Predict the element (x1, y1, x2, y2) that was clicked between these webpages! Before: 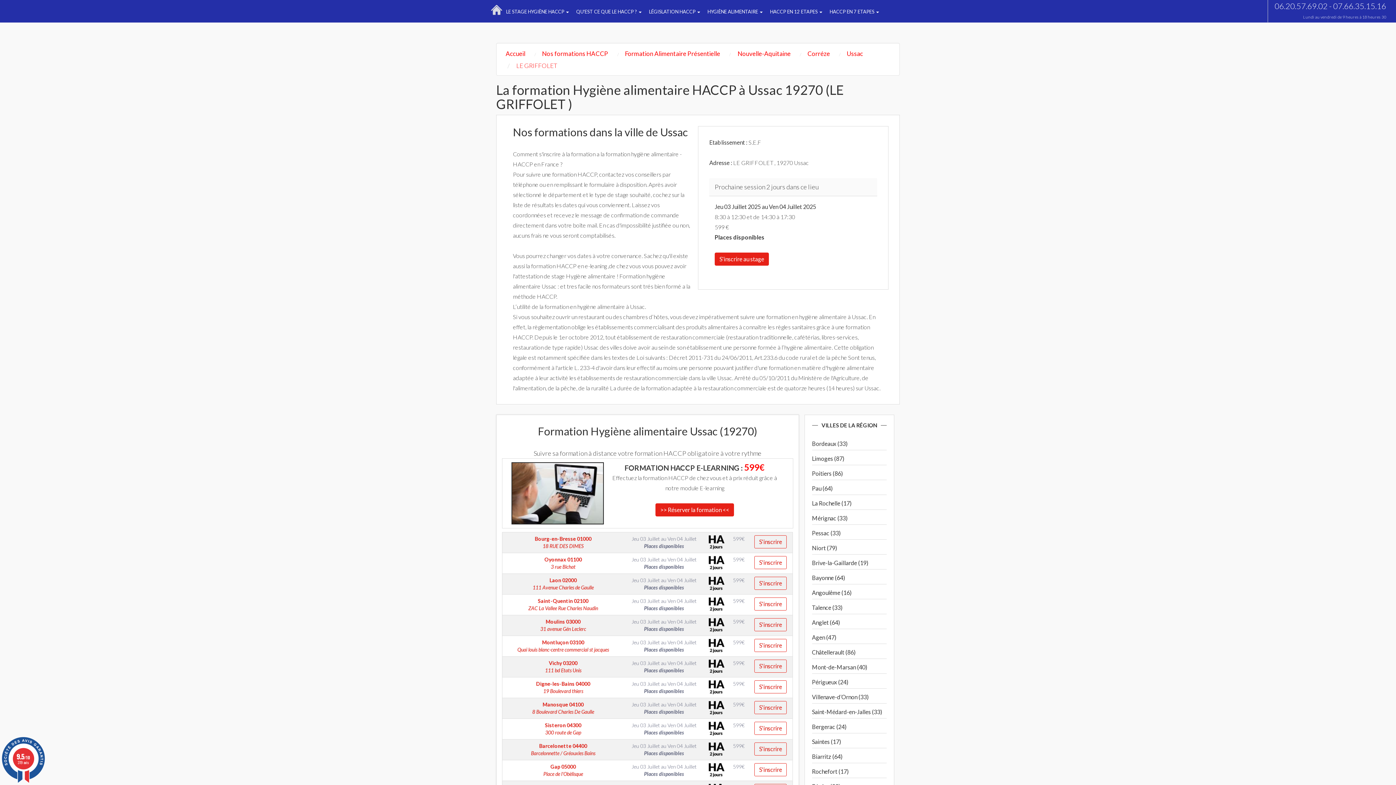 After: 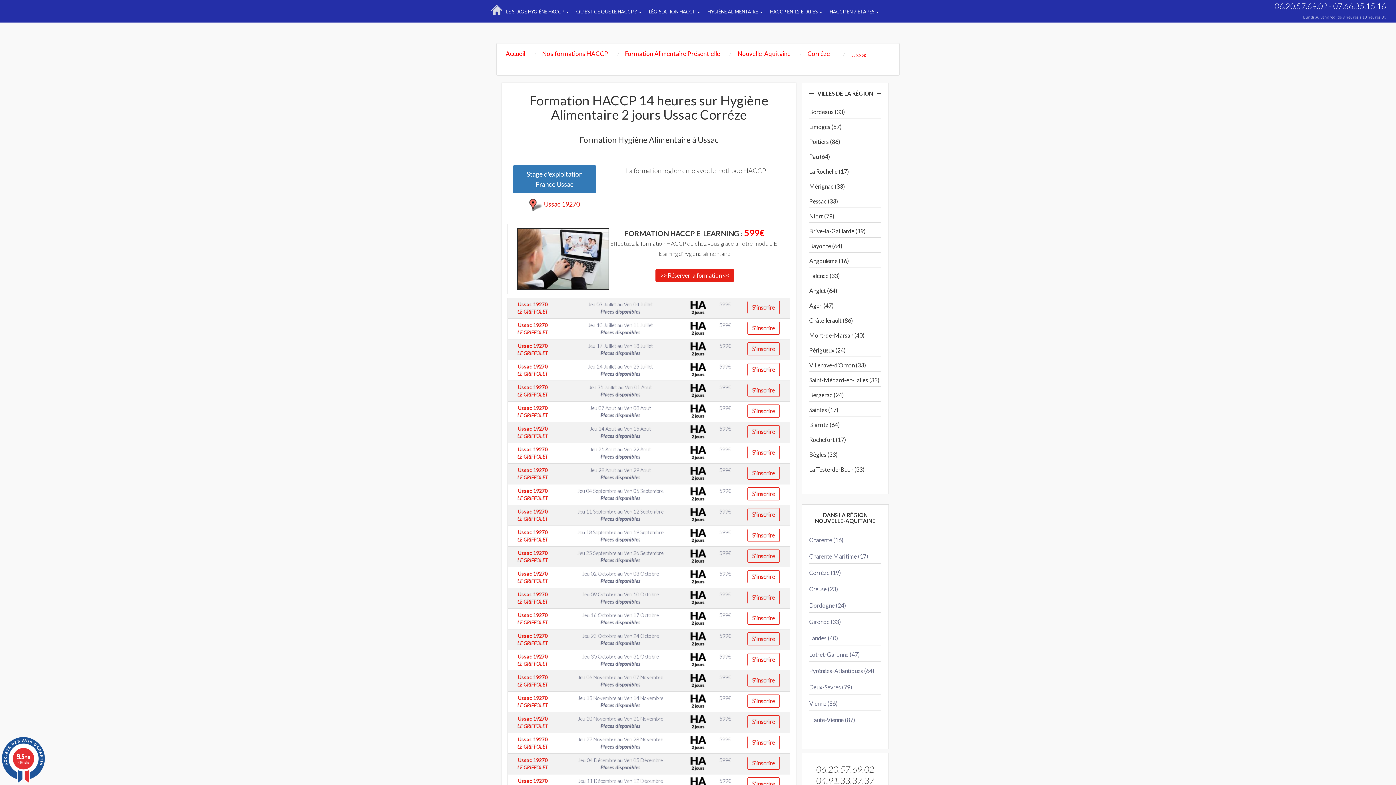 Action: label: Ussac bbox: (843, 51, 866, 57)